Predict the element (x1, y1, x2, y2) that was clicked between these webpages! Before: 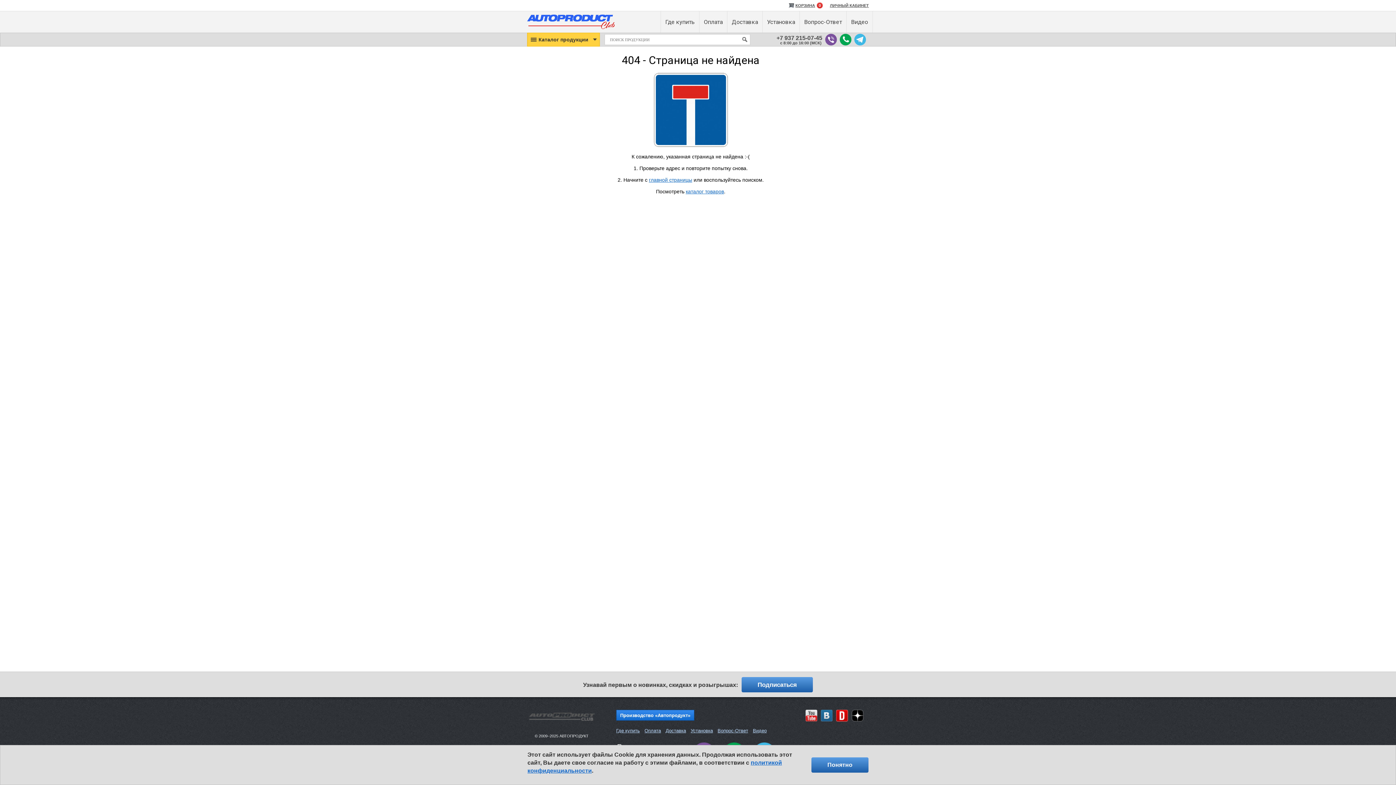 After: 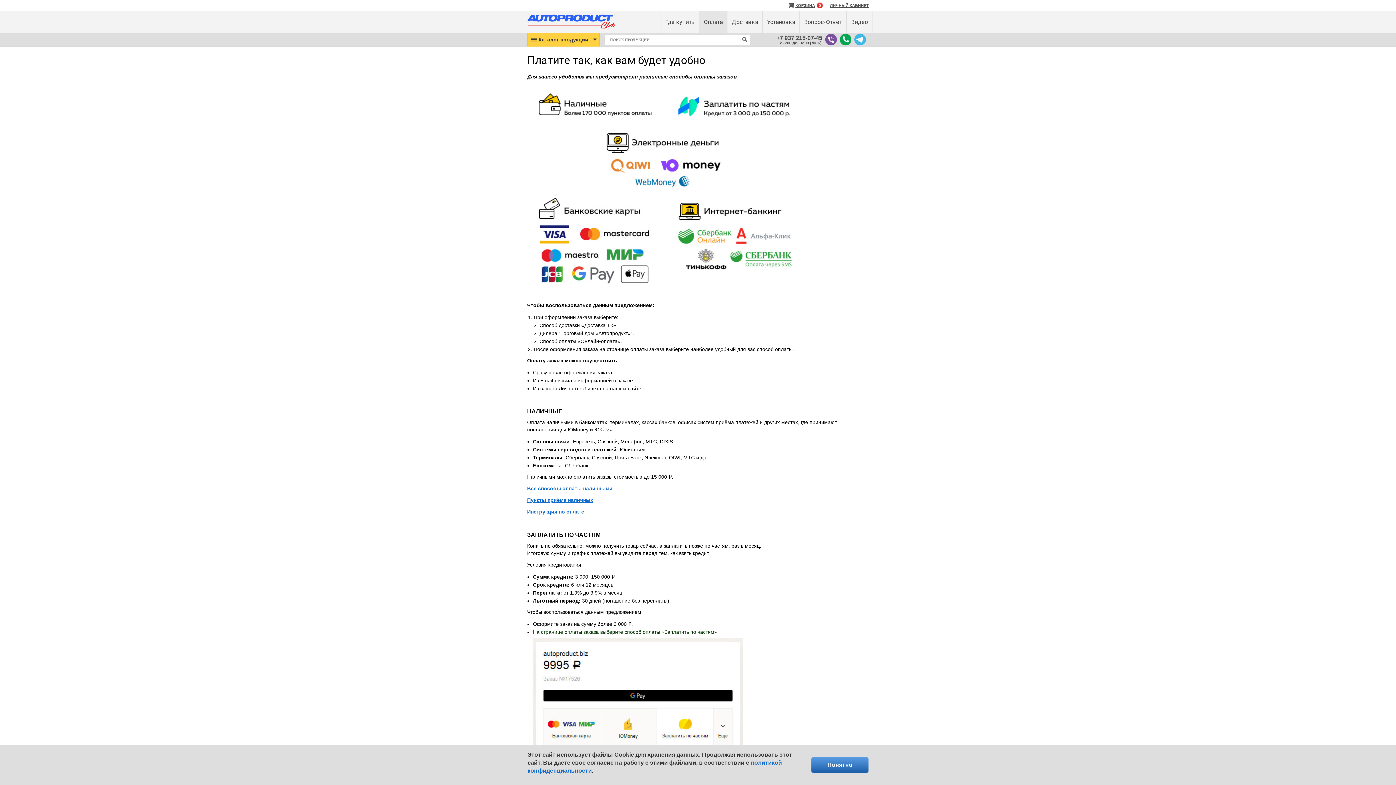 Action: label: Оплата bbox: (699, 11, 727, 32)